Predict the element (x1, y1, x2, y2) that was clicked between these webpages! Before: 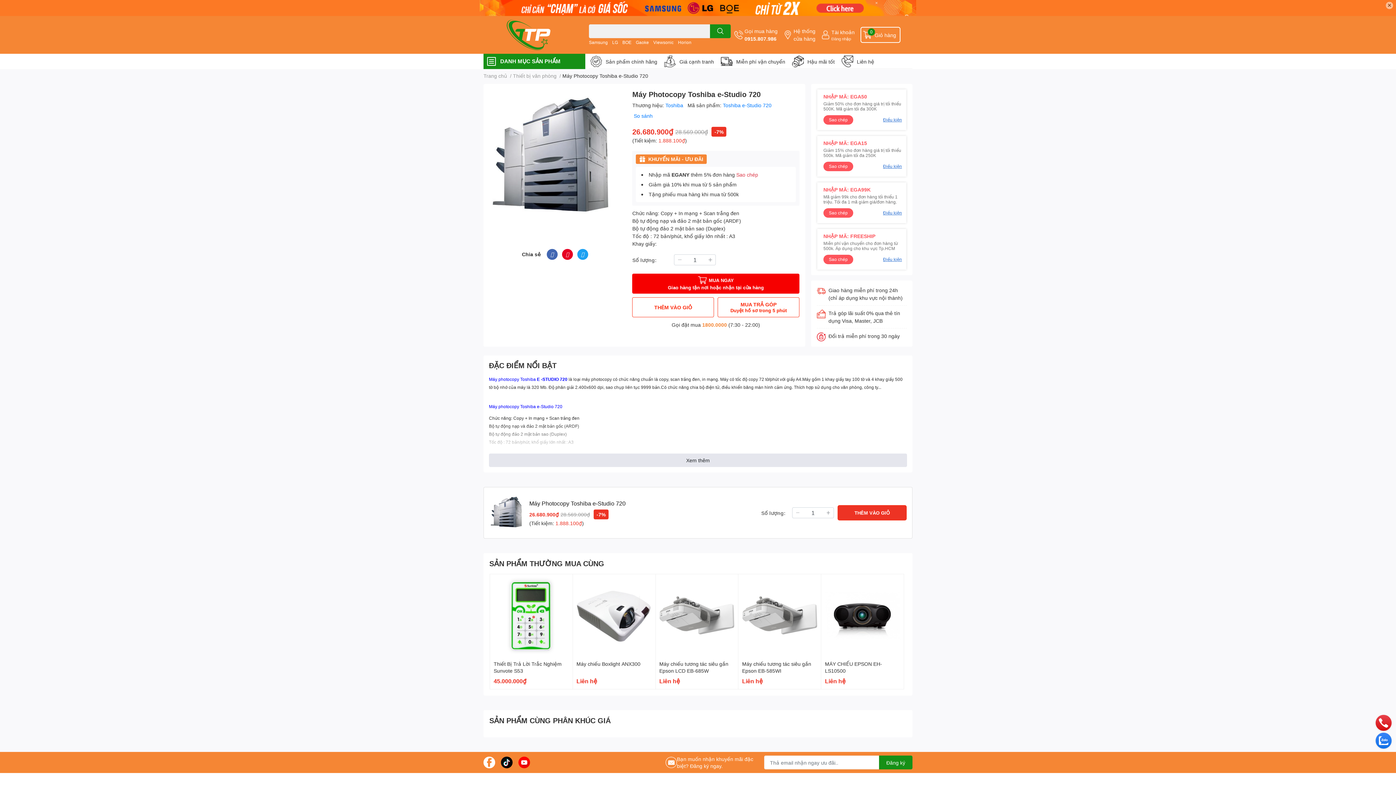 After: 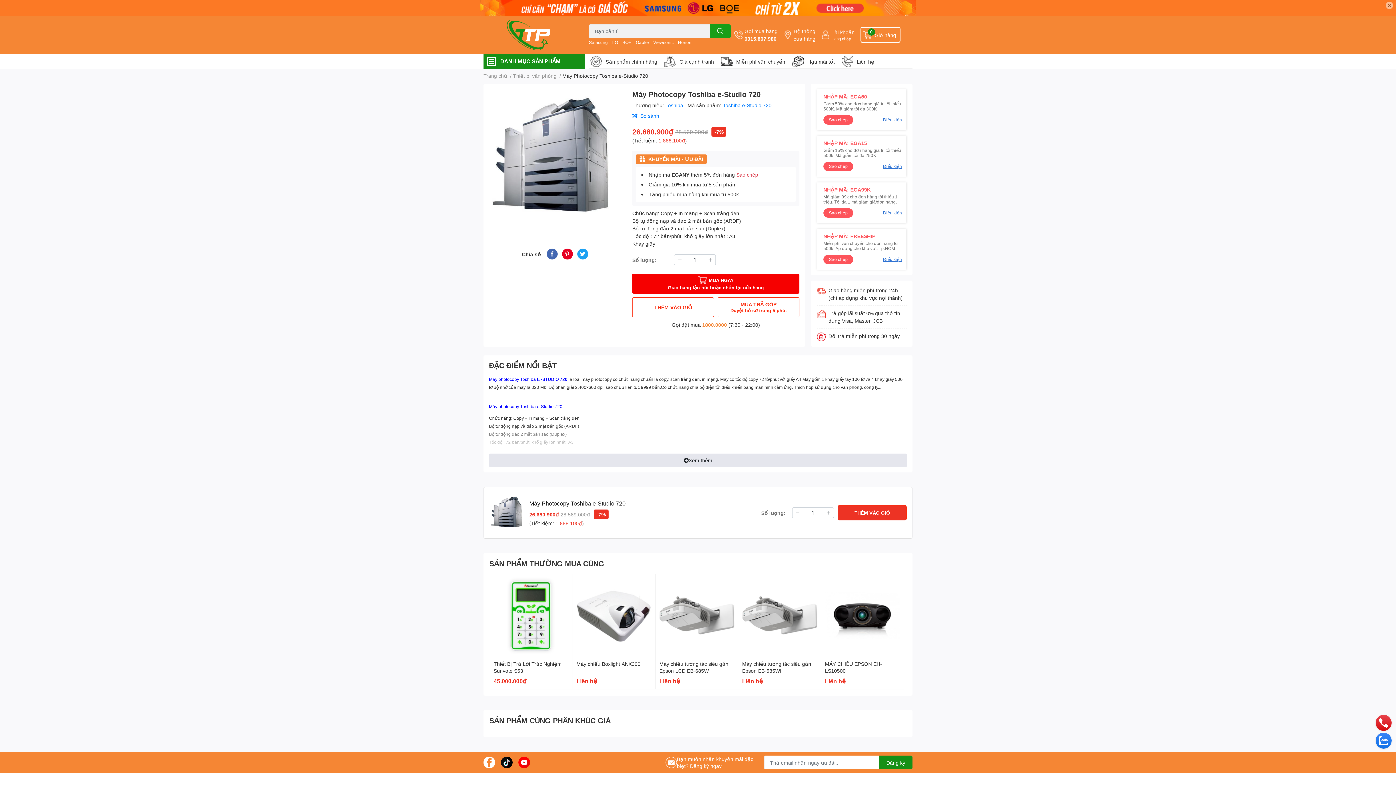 Action: label: search bbox: (710, 24, 730, 38)